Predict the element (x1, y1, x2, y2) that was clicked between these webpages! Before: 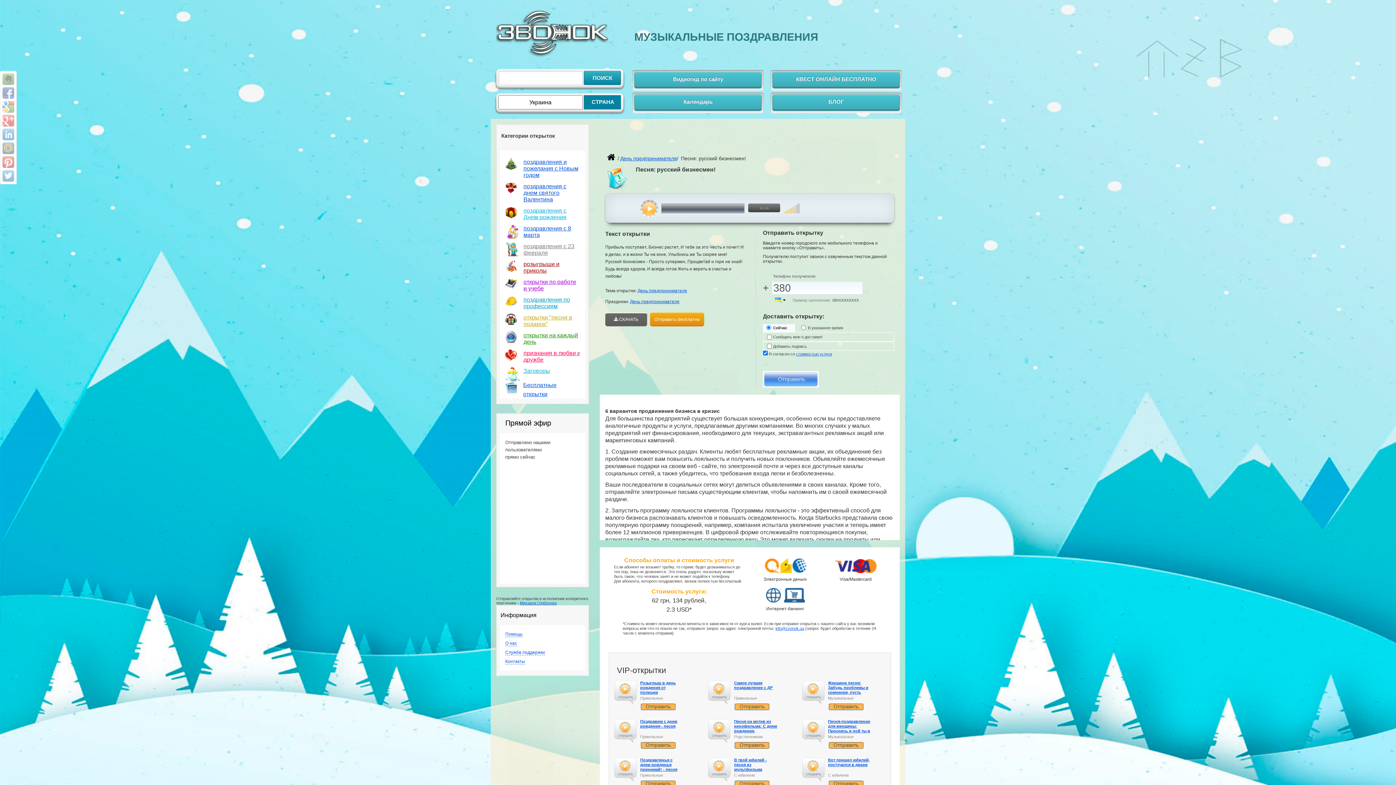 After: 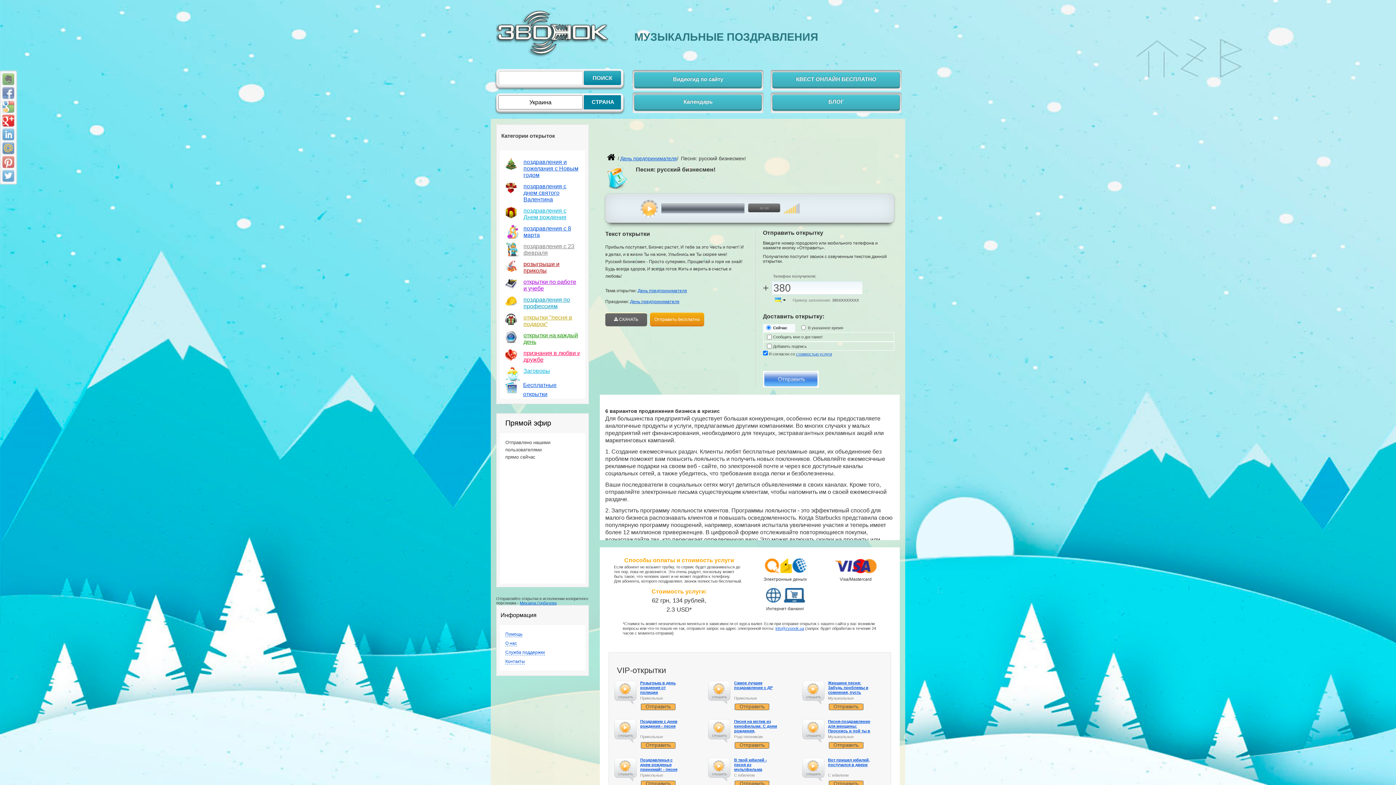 Action: bbox: (2, 114, 14, 126)